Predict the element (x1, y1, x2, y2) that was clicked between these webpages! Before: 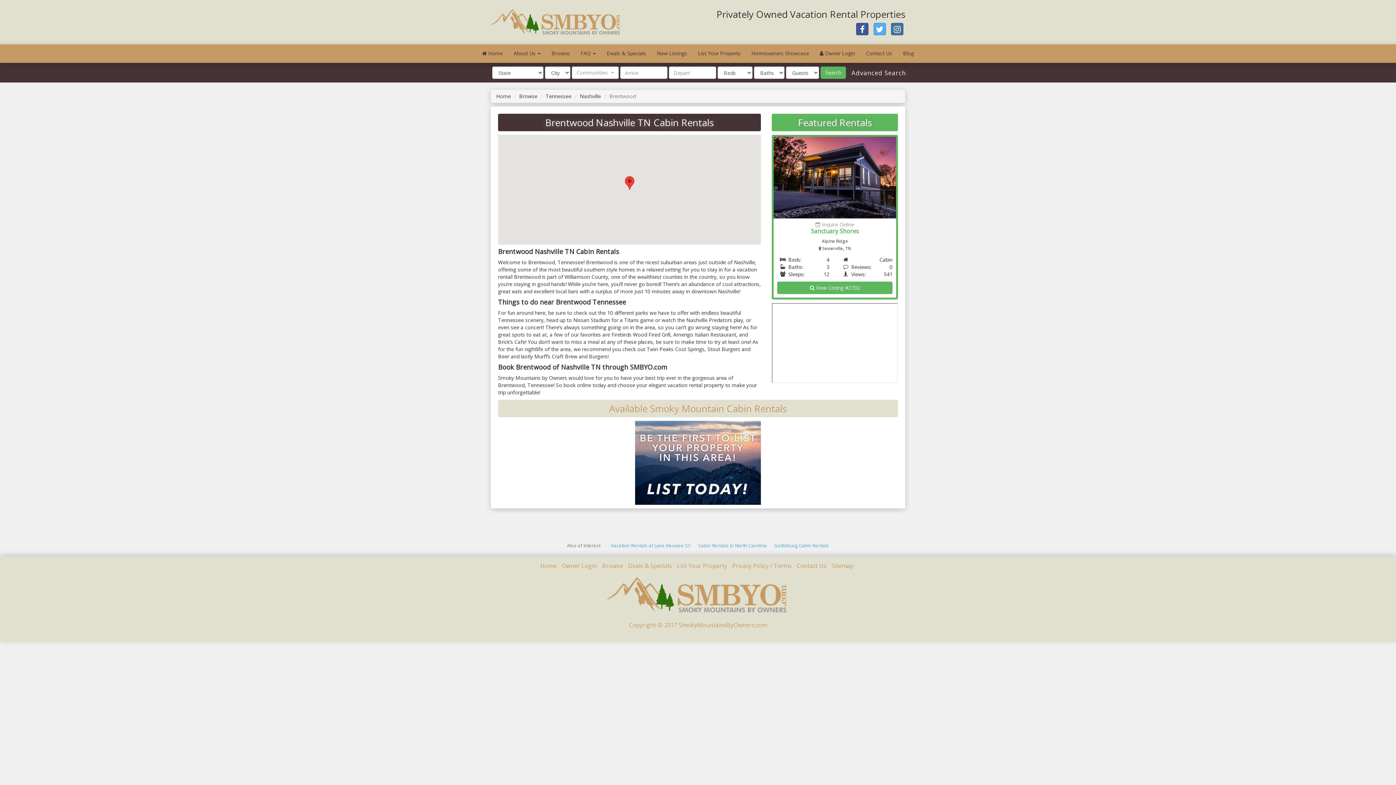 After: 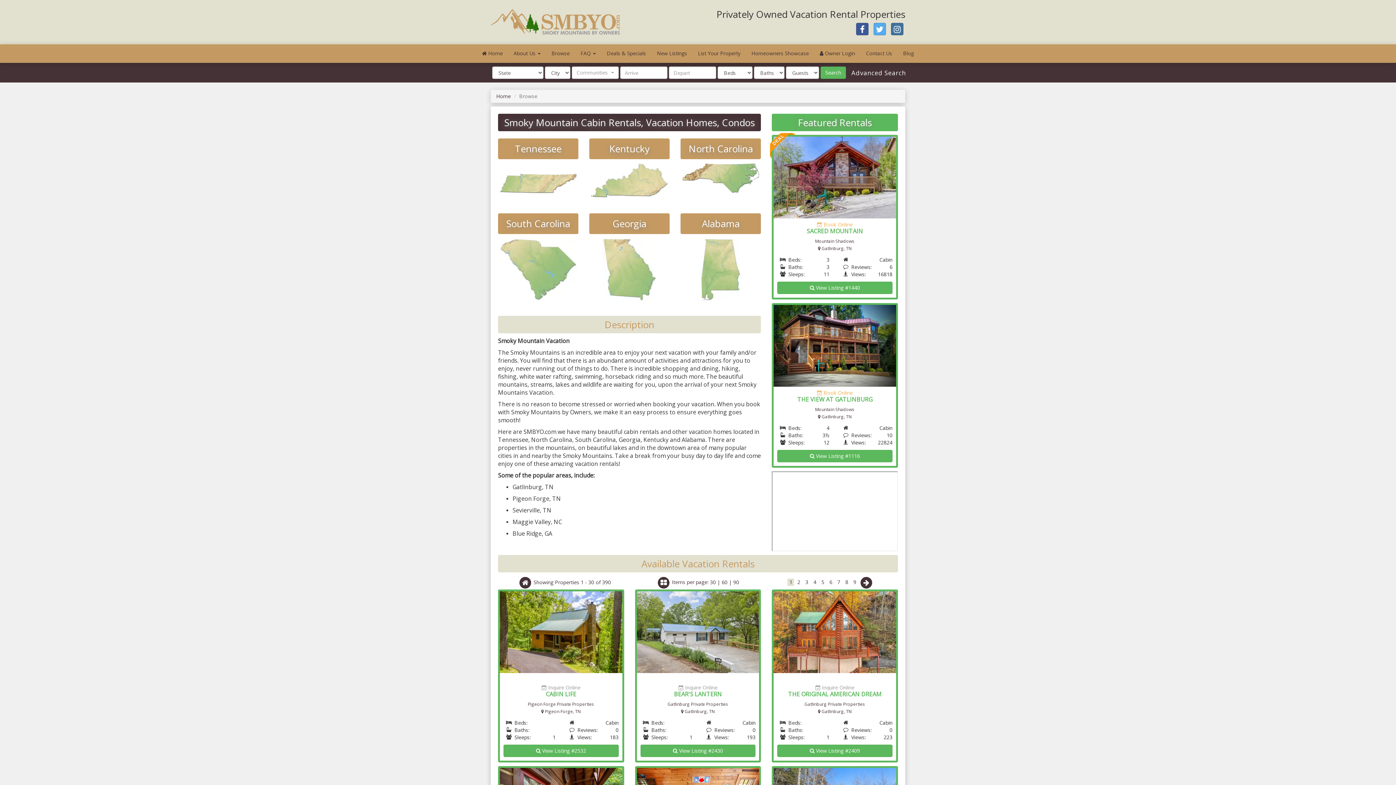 Action: bbox: (546, 44, 575, 62) label: Browse